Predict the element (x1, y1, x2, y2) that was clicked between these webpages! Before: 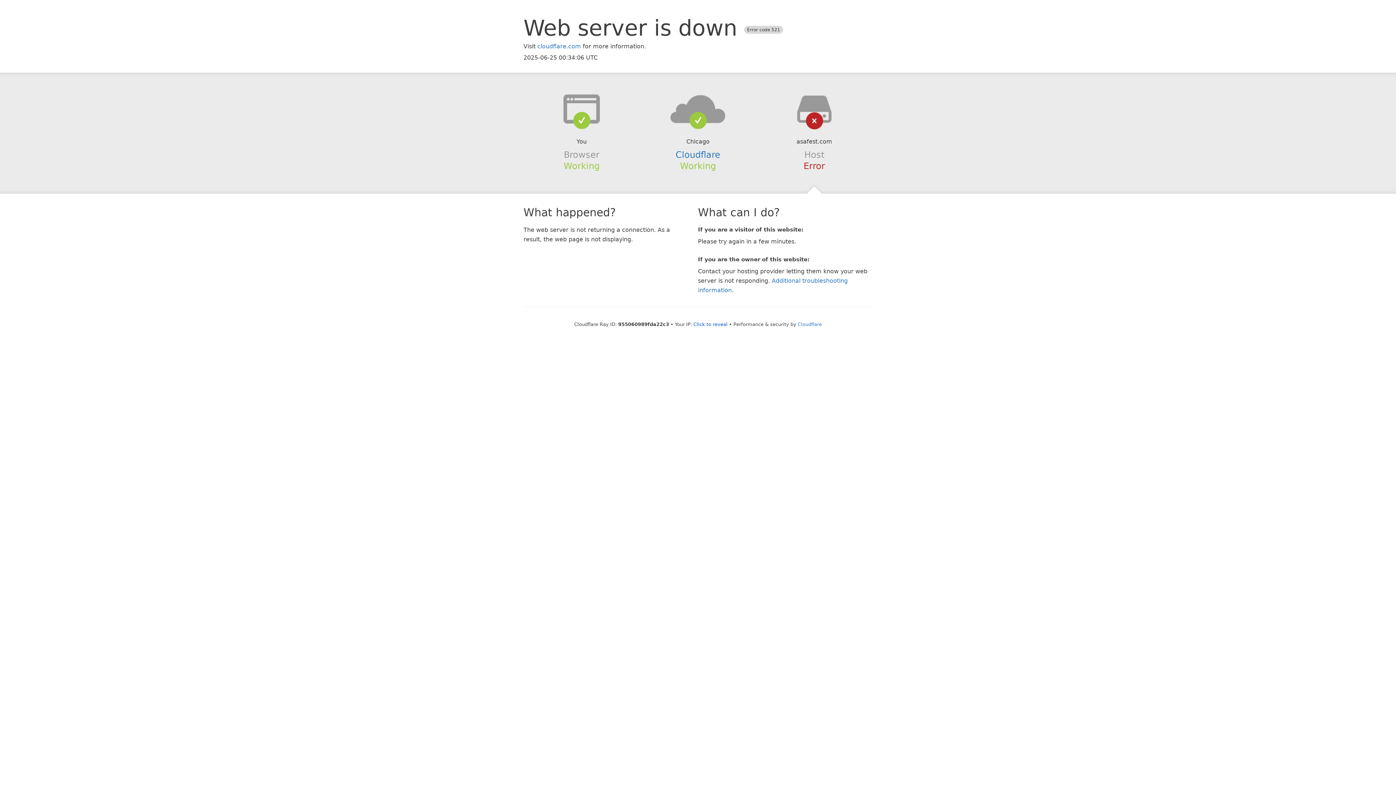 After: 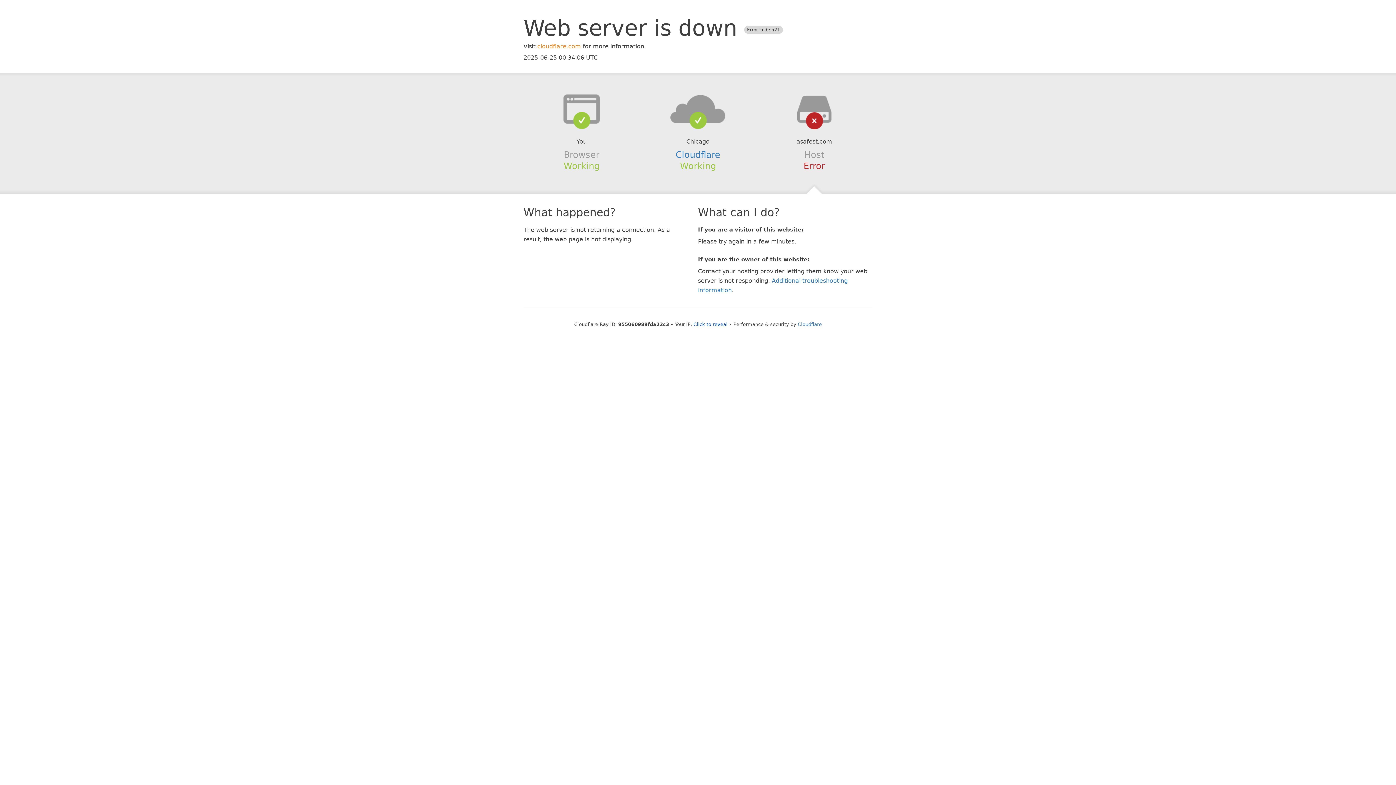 Action: label: cloudflare.com bbox: (537, 42, 581, 49)